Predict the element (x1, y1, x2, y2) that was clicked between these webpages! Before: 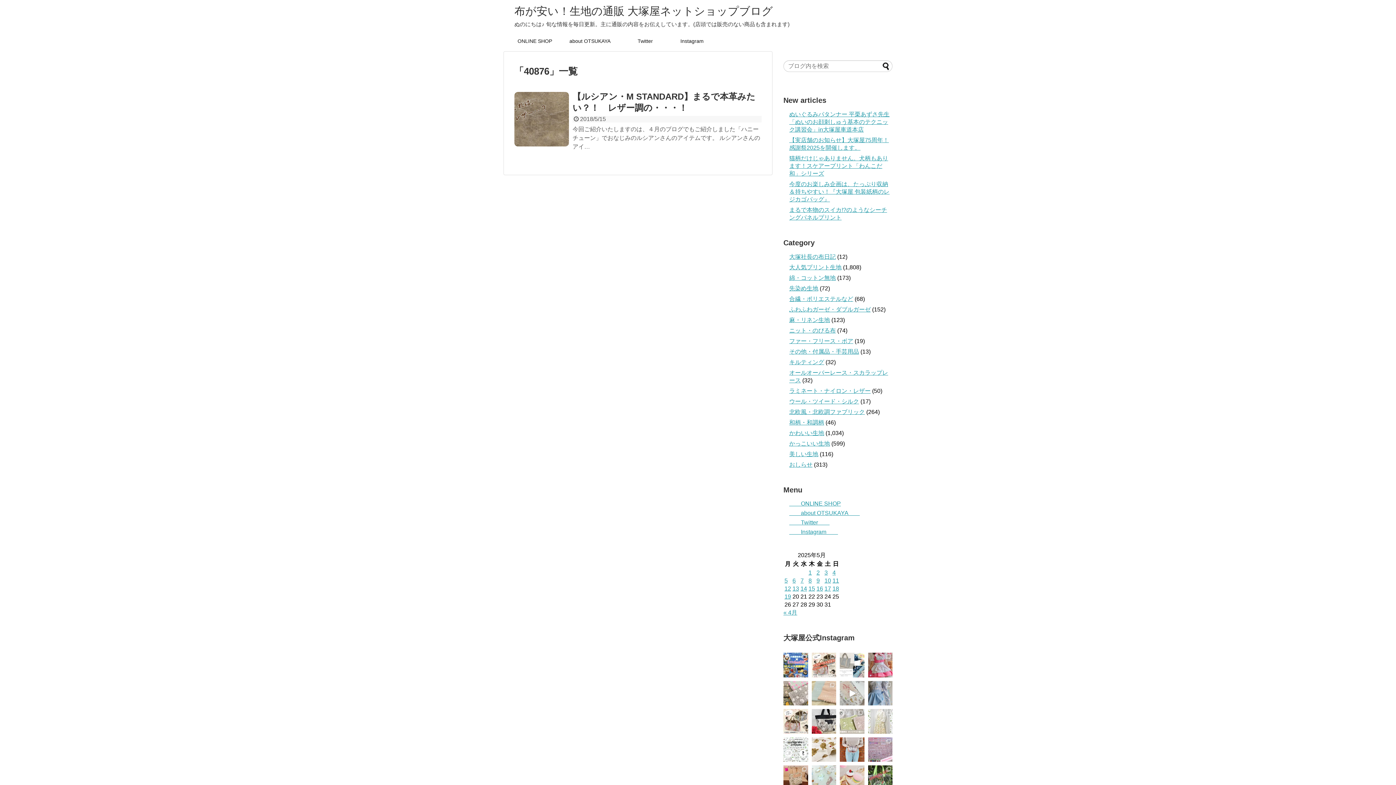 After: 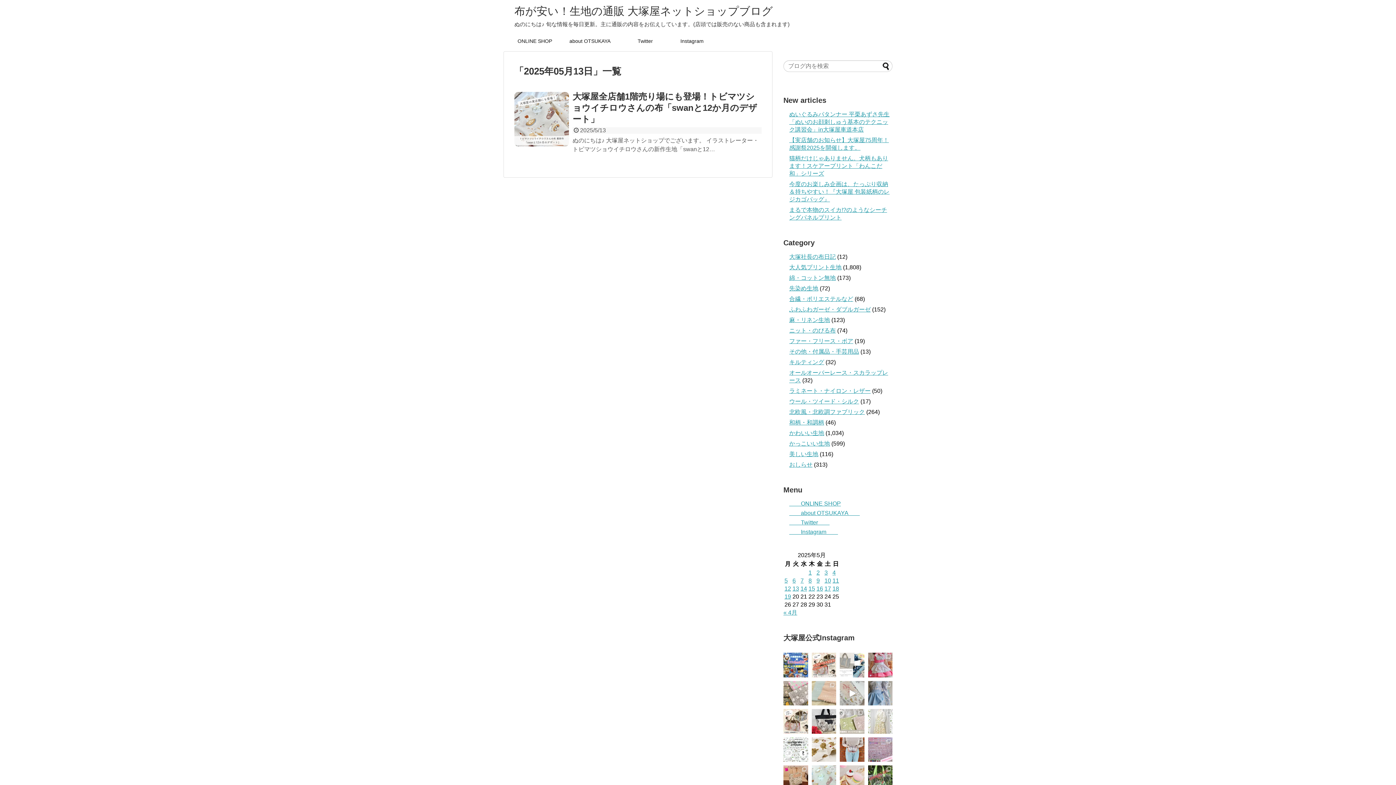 Action: label: 2025年5月13日 に投稿を公開 bbox: (792, 585, 799, 592)